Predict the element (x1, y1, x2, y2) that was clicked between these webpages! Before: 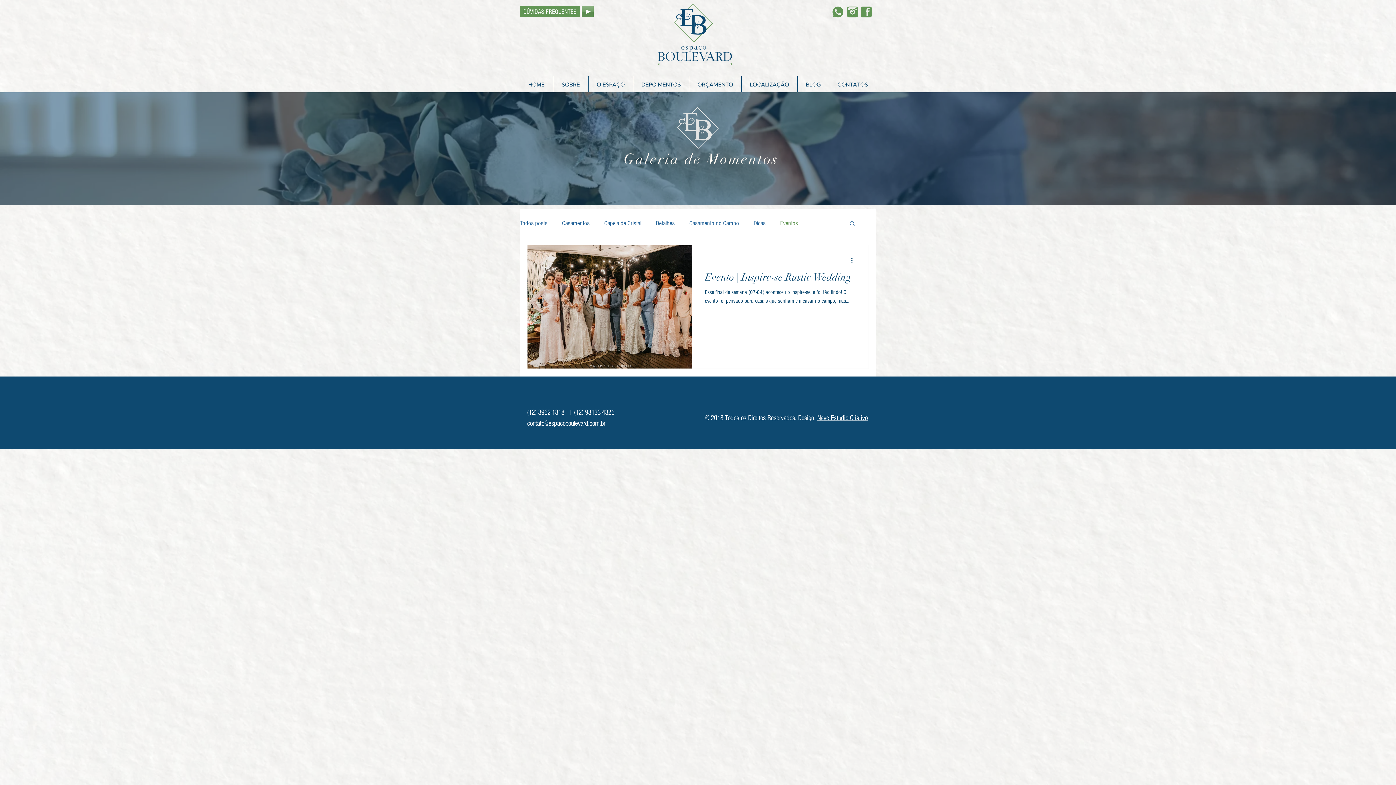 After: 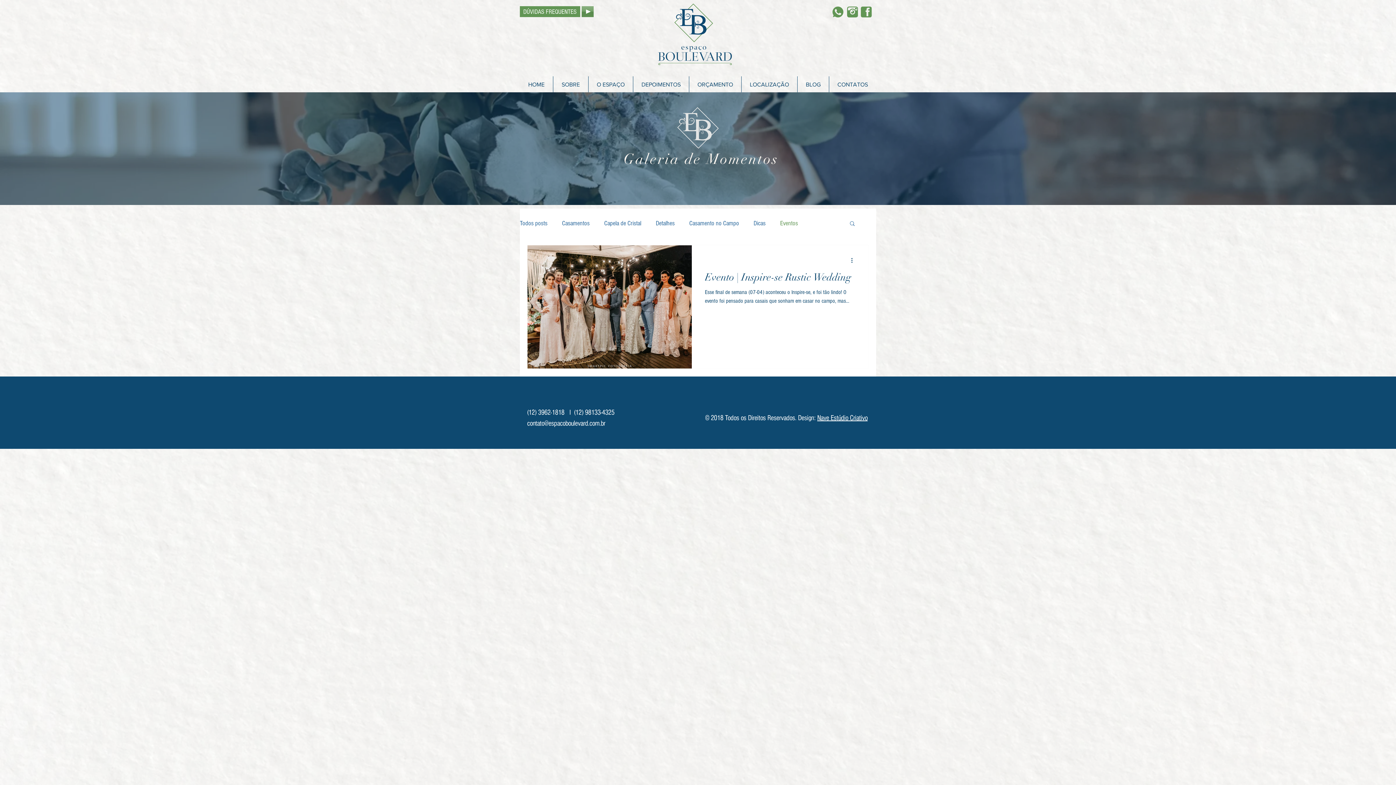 Action: bbox: (832, 6, 843, 17)